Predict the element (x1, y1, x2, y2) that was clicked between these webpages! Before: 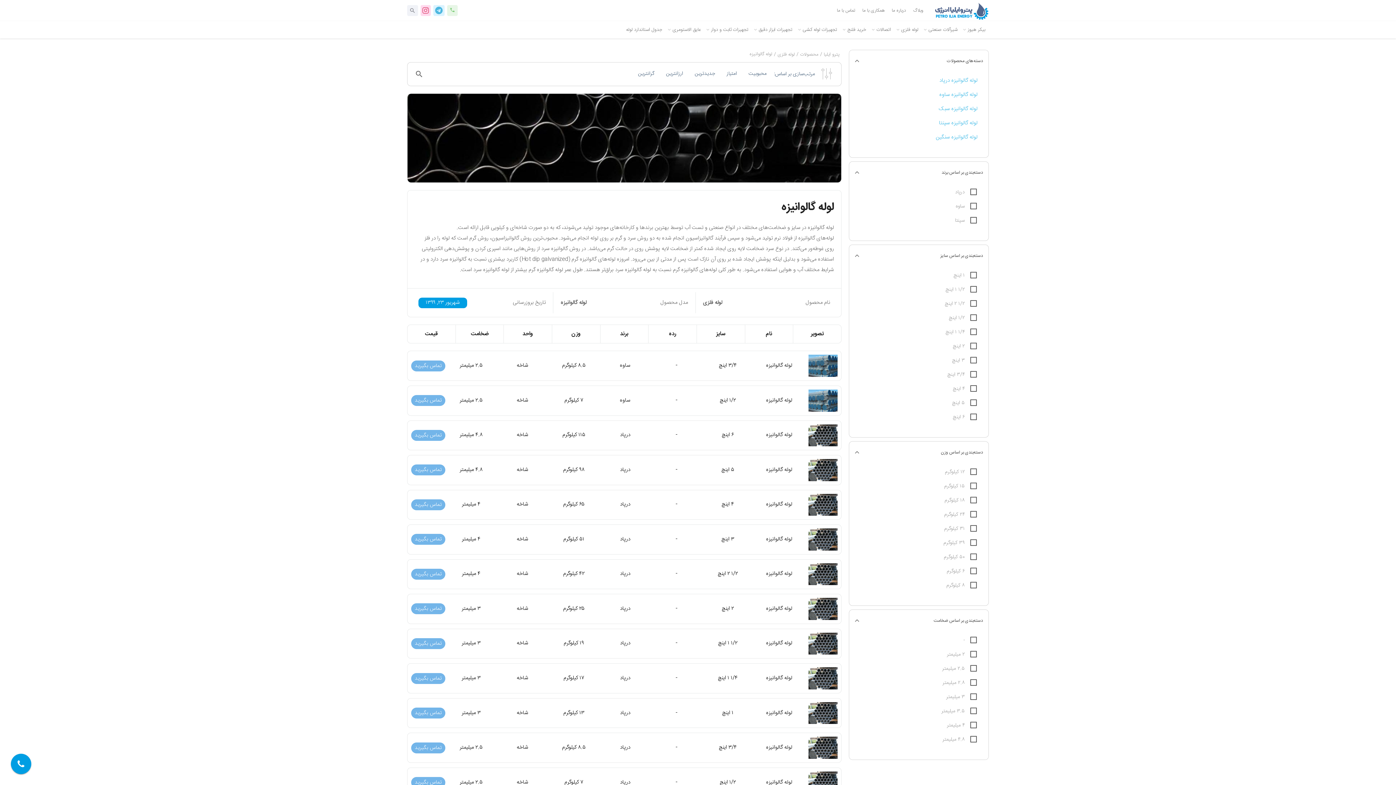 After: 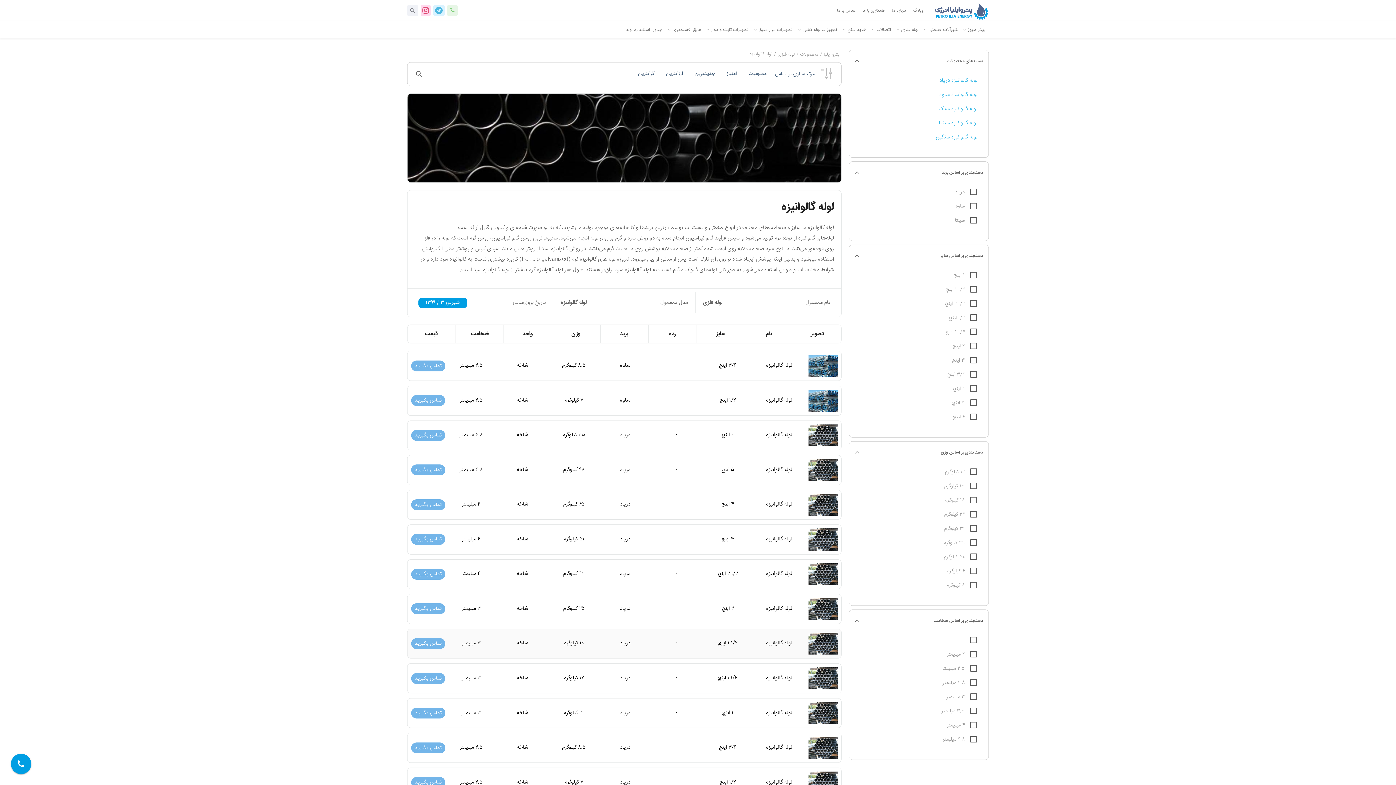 Action: label: لوله گالوانیزه

۱/۲ ۱ اینچ

-

درپاد

۱۹ کیلوگرم

شاخه

۳ میلیمتر

تماس بگیرید bbox: (407, 628, 841, 659)